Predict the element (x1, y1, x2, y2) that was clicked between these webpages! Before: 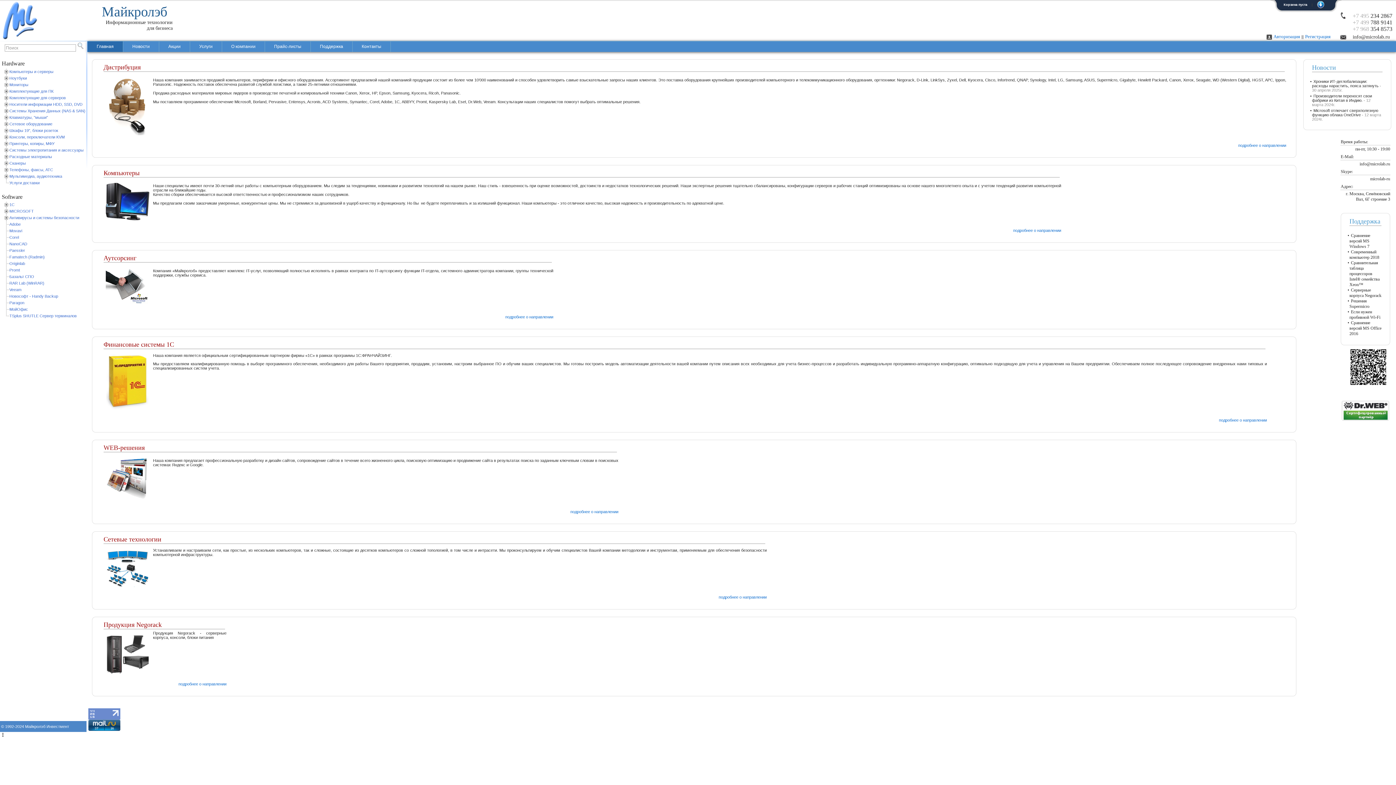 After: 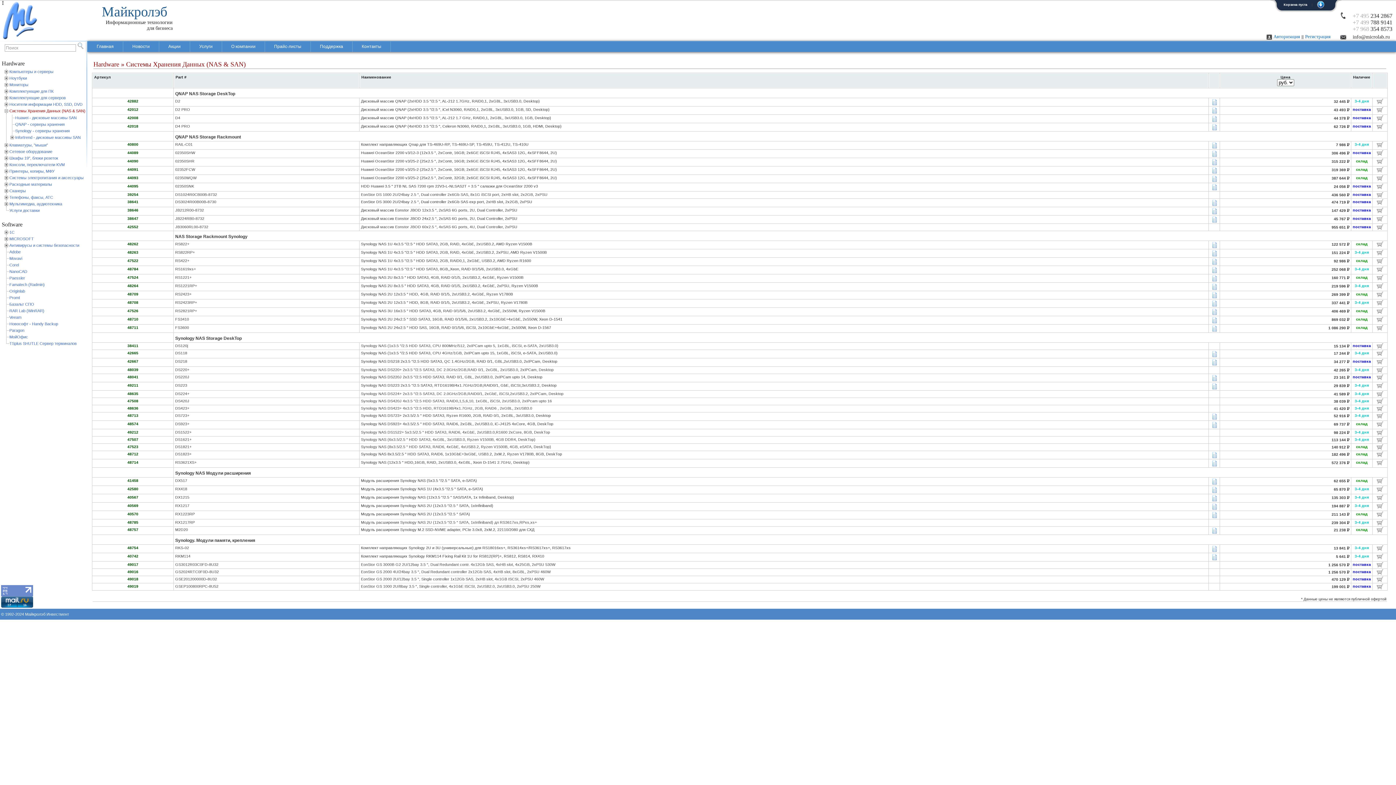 Action: label: Системы Хранения Данных (NAS & SAN) bbox: (9, 108, 85, 112)